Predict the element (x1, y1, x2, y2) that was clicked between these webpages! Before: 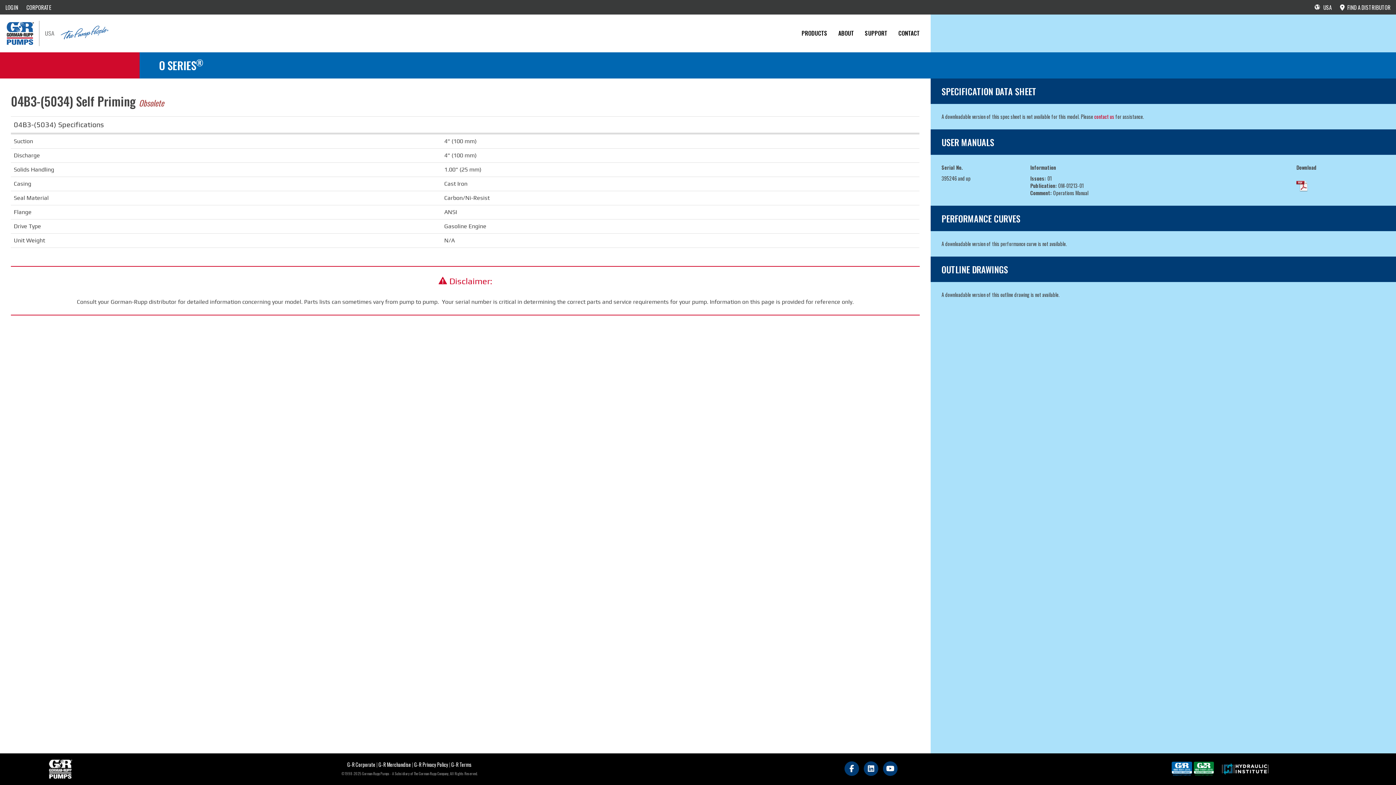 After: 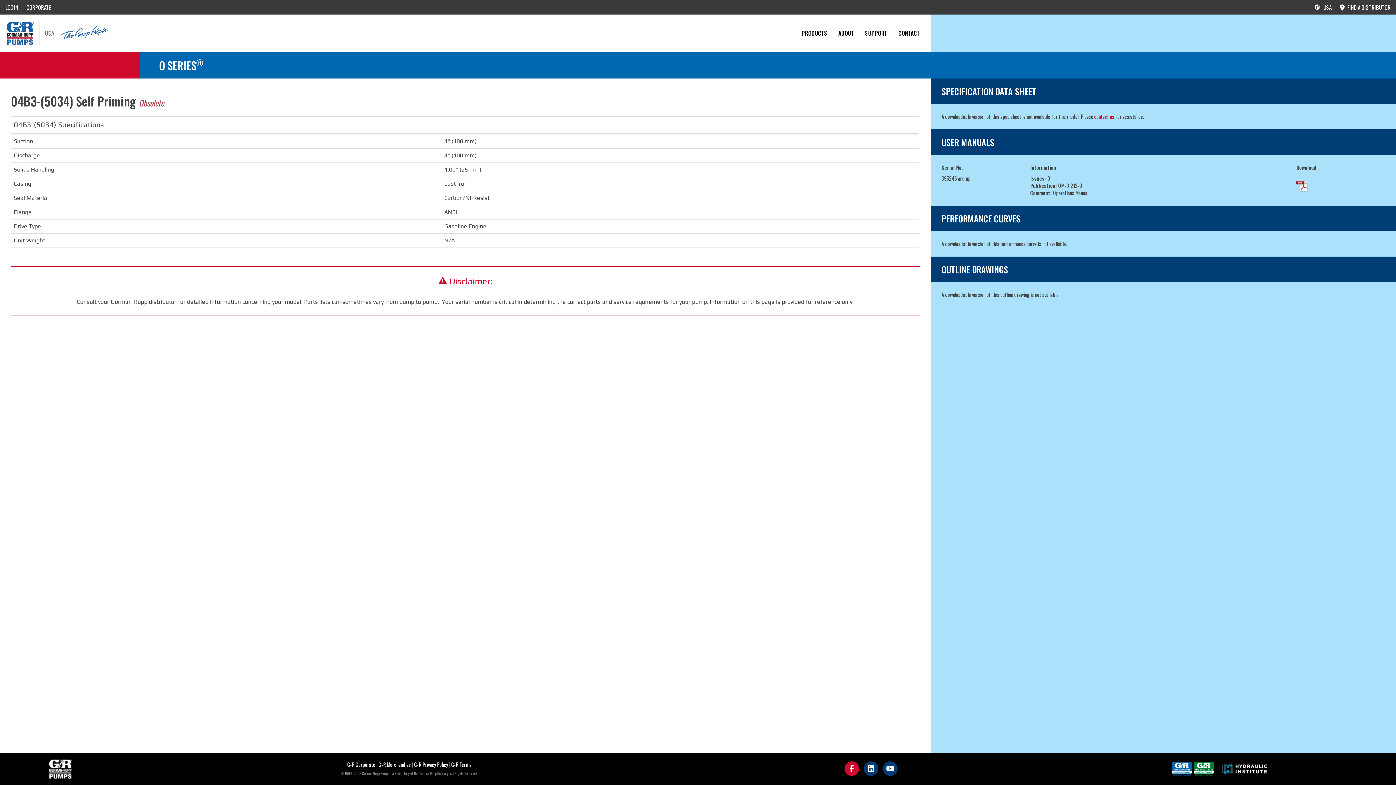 Action: label:   bbox: (842, 761, 862, 769)